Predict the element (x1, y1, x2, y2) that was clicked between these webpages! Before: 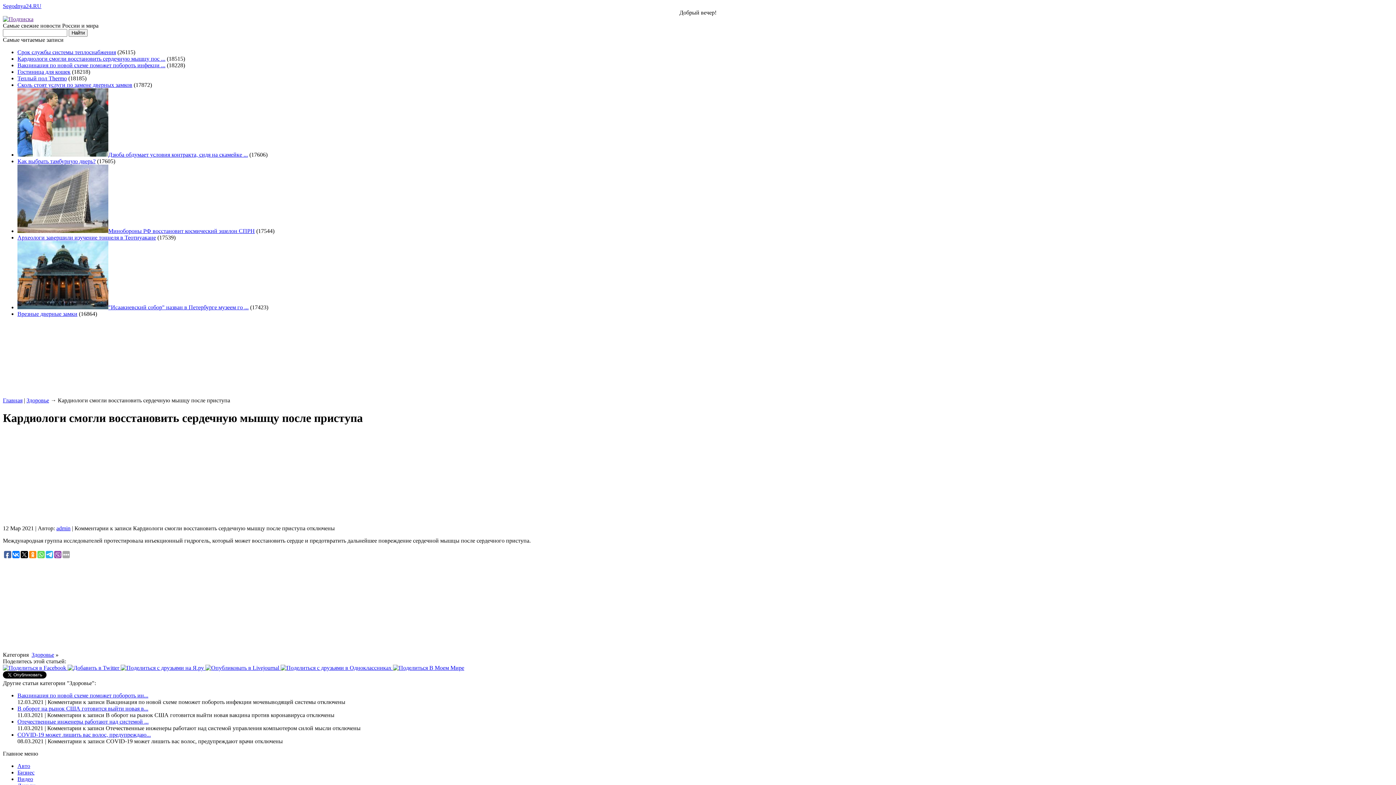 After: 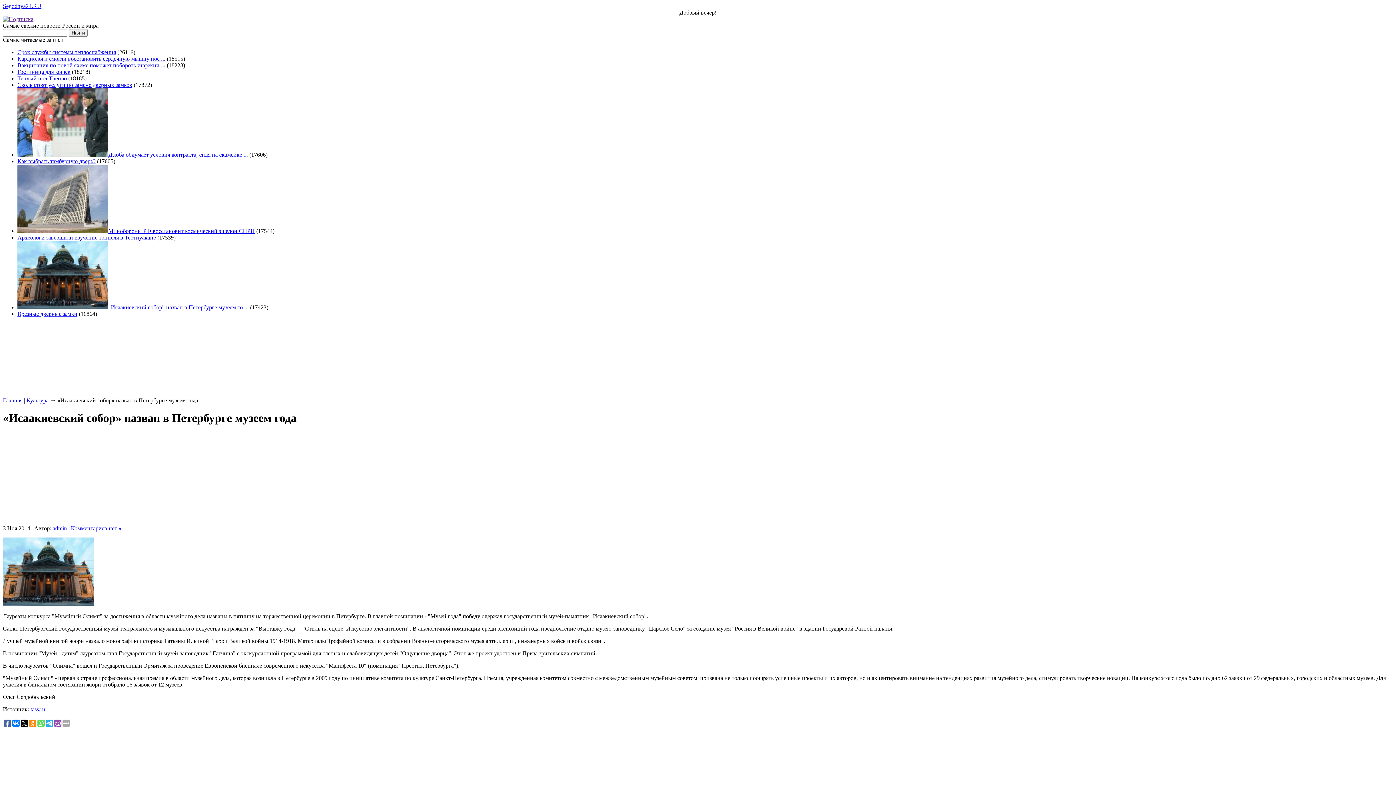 Action: bbox: (108, 304, 248, 310) label: "Исаакиевский собор" назван в Петербурге музеем го ...